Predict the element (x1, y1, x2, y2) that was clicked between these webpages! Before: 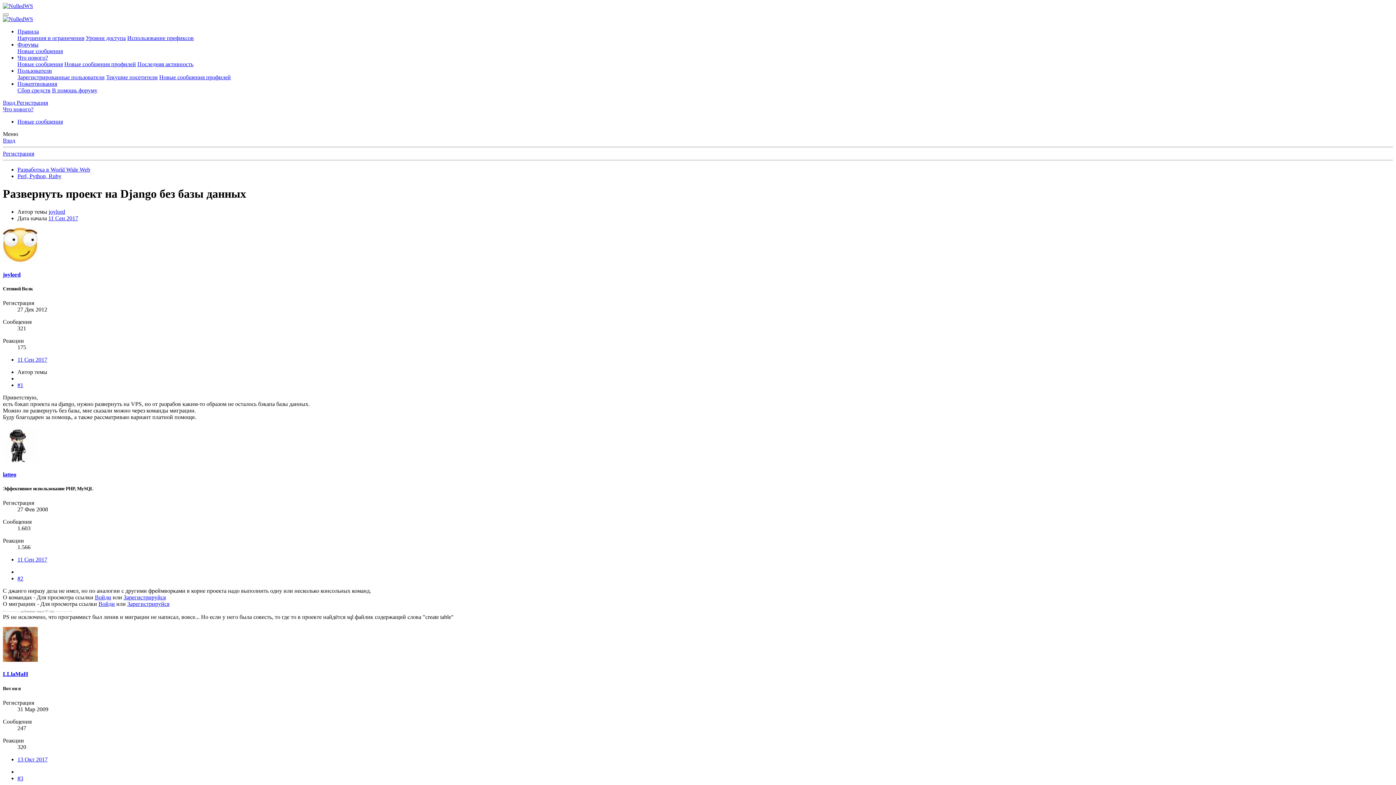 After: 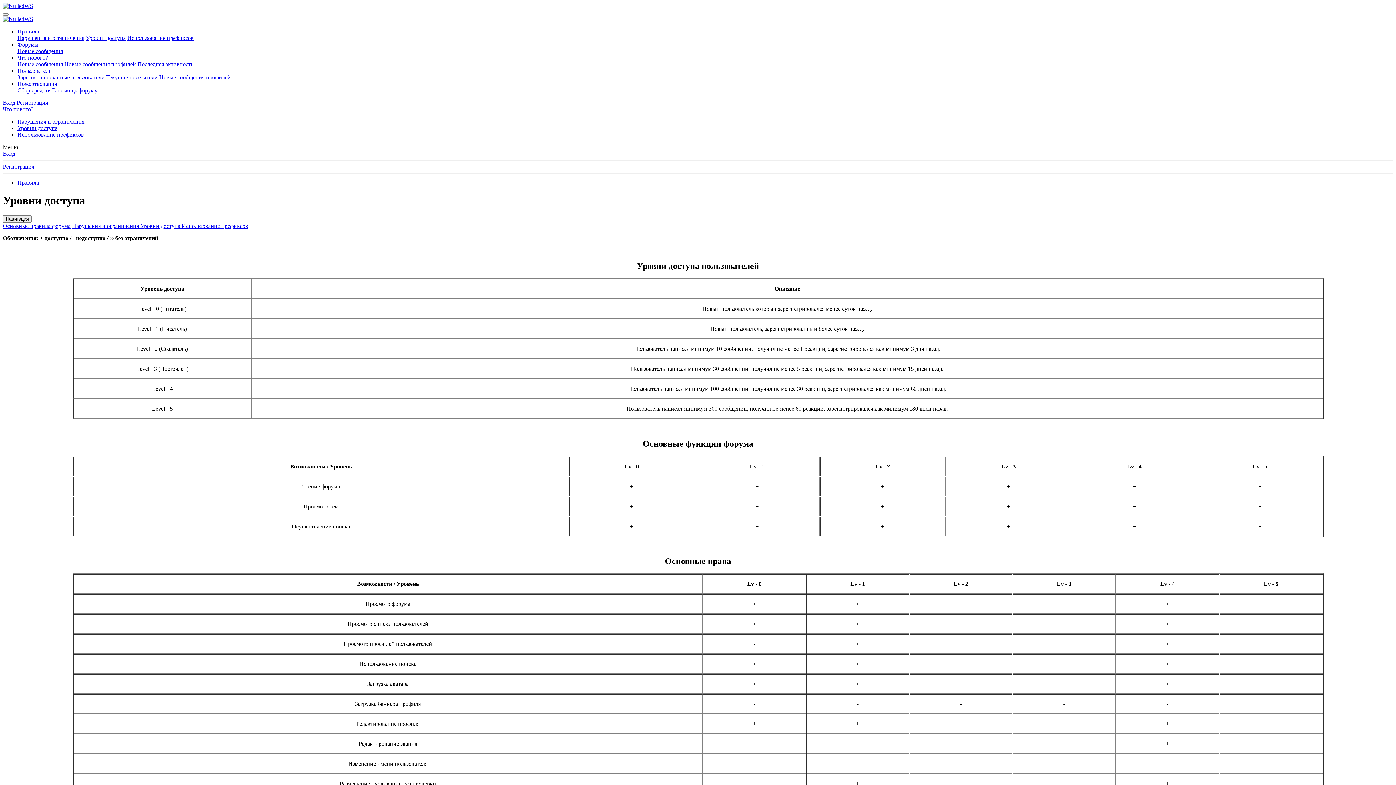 Action: bbox: (85, 34, 125, 41) label: Уровни доступа